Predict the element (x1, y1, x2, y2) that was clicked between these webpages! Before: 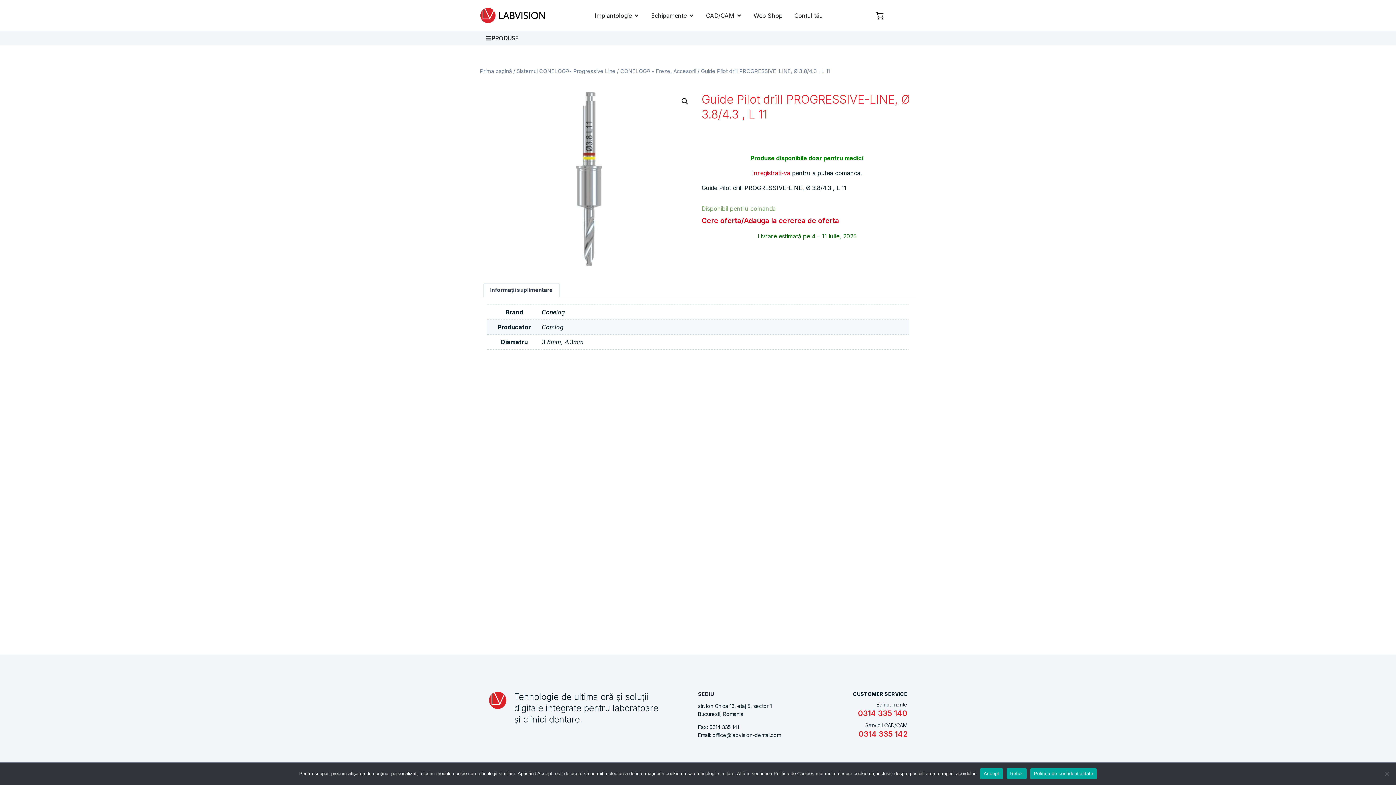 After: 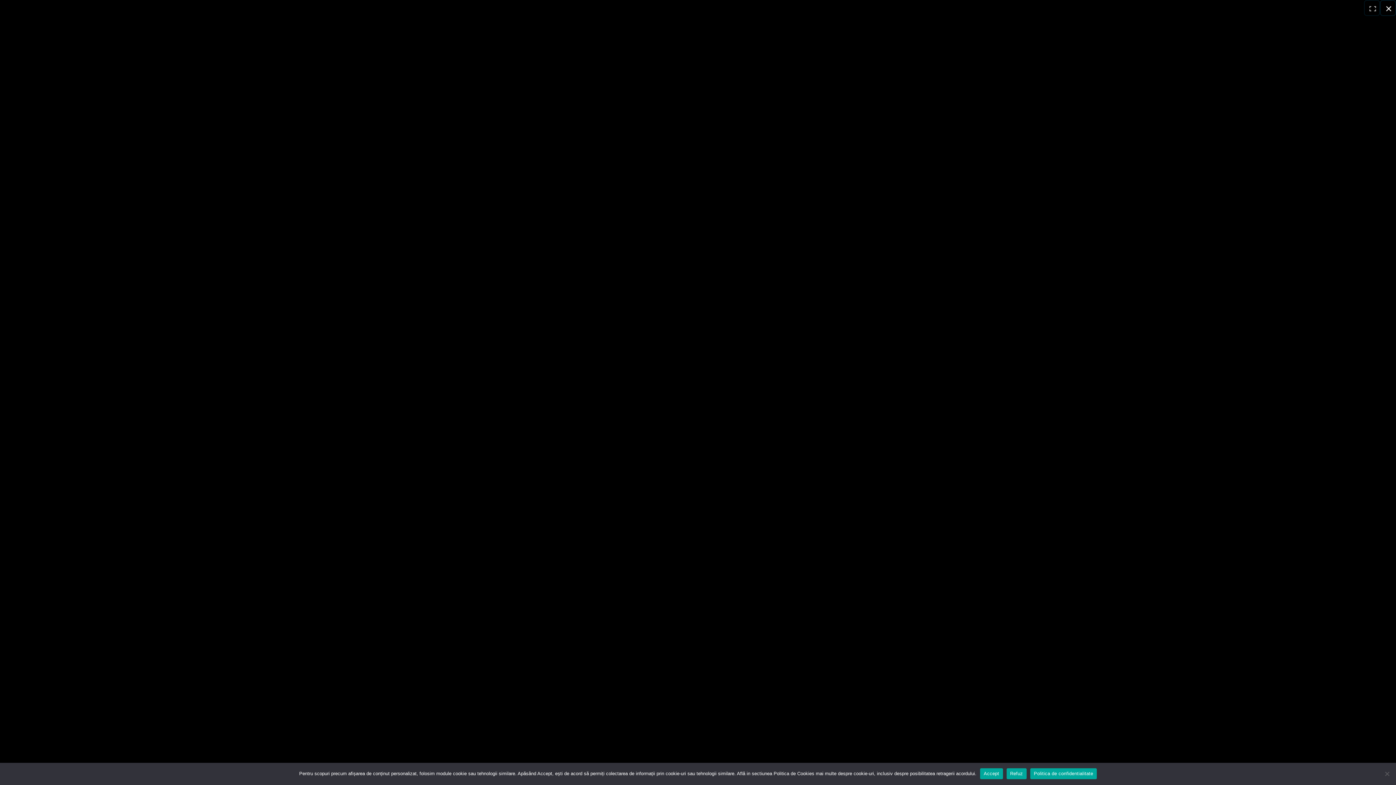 Action: bbox: (678, 94, 691, 107)